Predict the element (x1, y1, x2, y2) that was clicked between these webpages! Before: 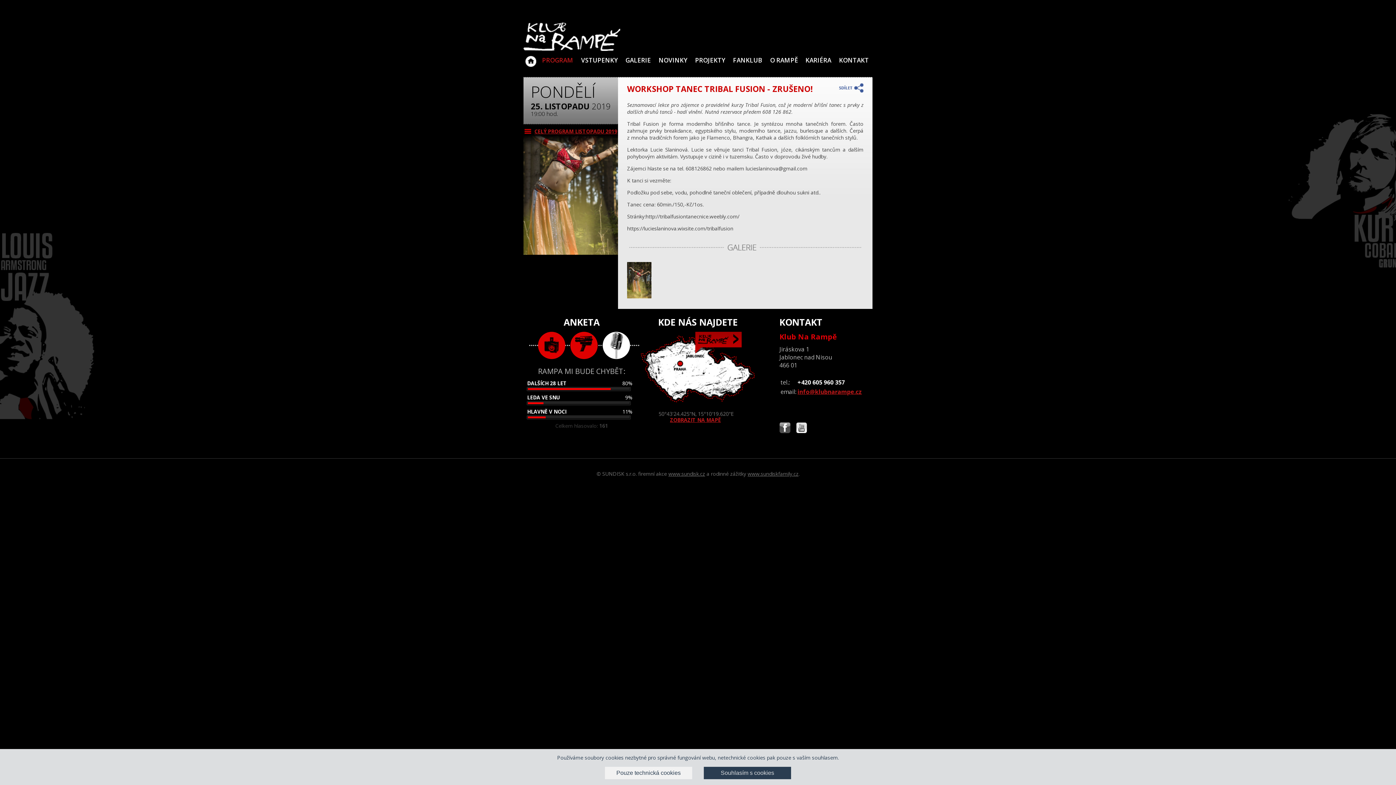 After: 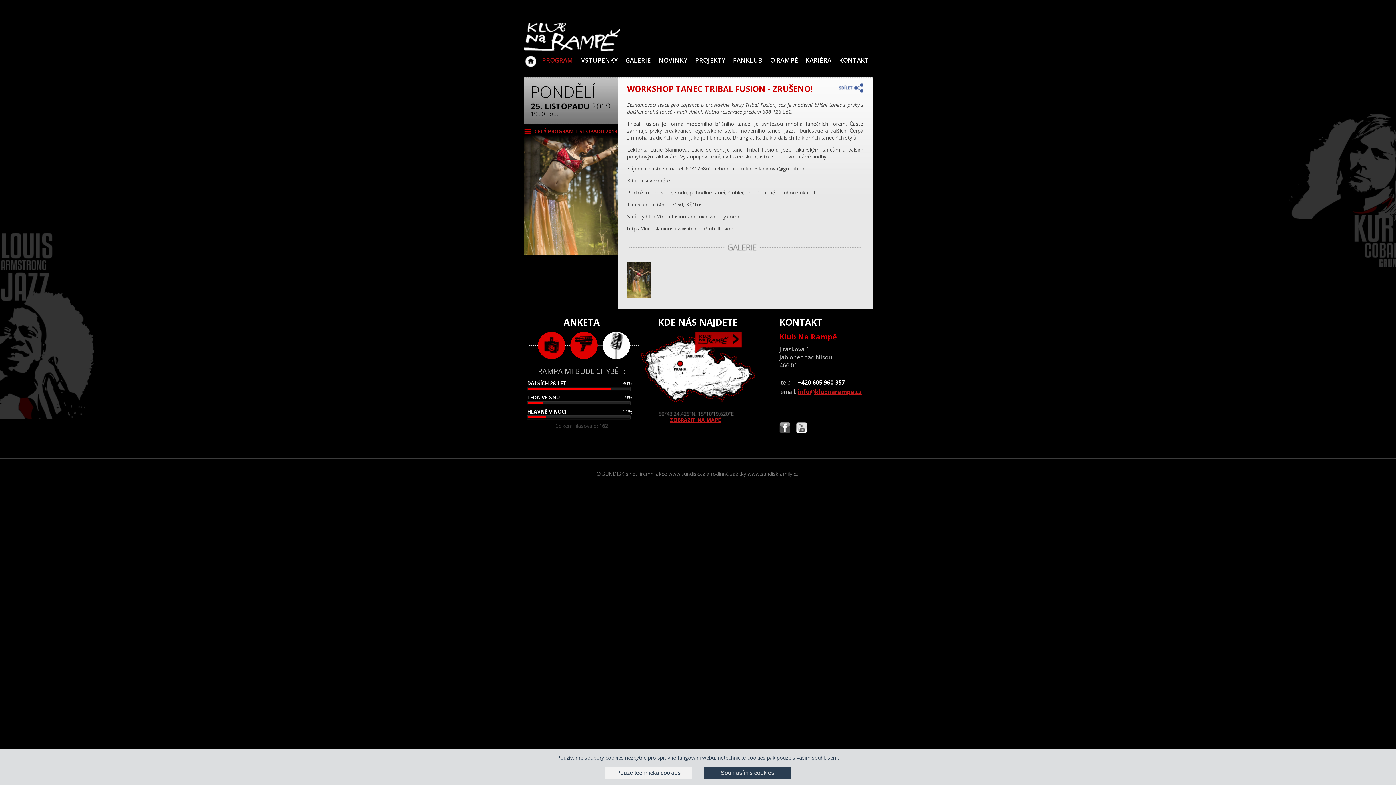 Action: bbox: (527, 408, 610, 415) label: HLAVNĚ V NOCI